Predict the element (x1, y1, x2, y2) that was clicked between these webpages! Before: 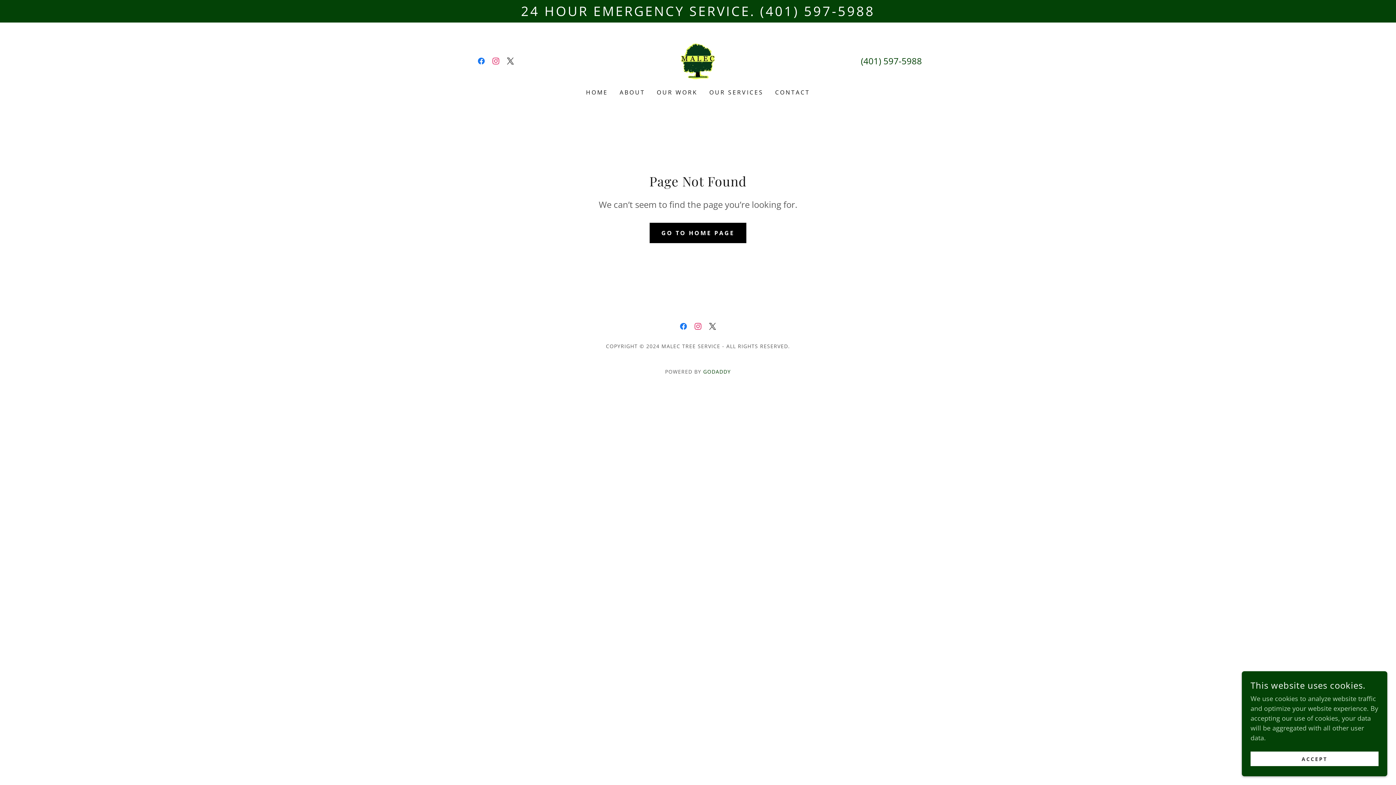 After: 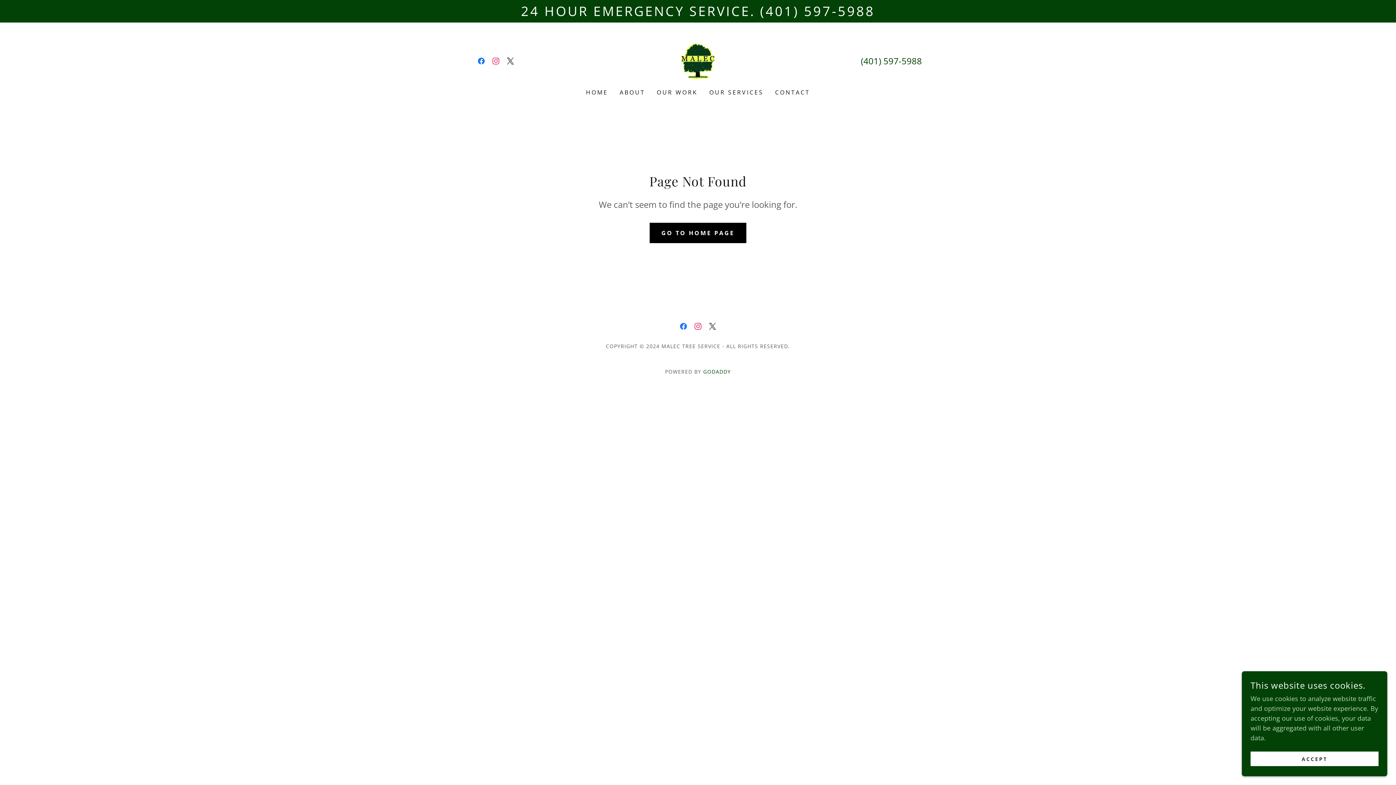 Action: bbox: (705, 319, 720, 333) label: X